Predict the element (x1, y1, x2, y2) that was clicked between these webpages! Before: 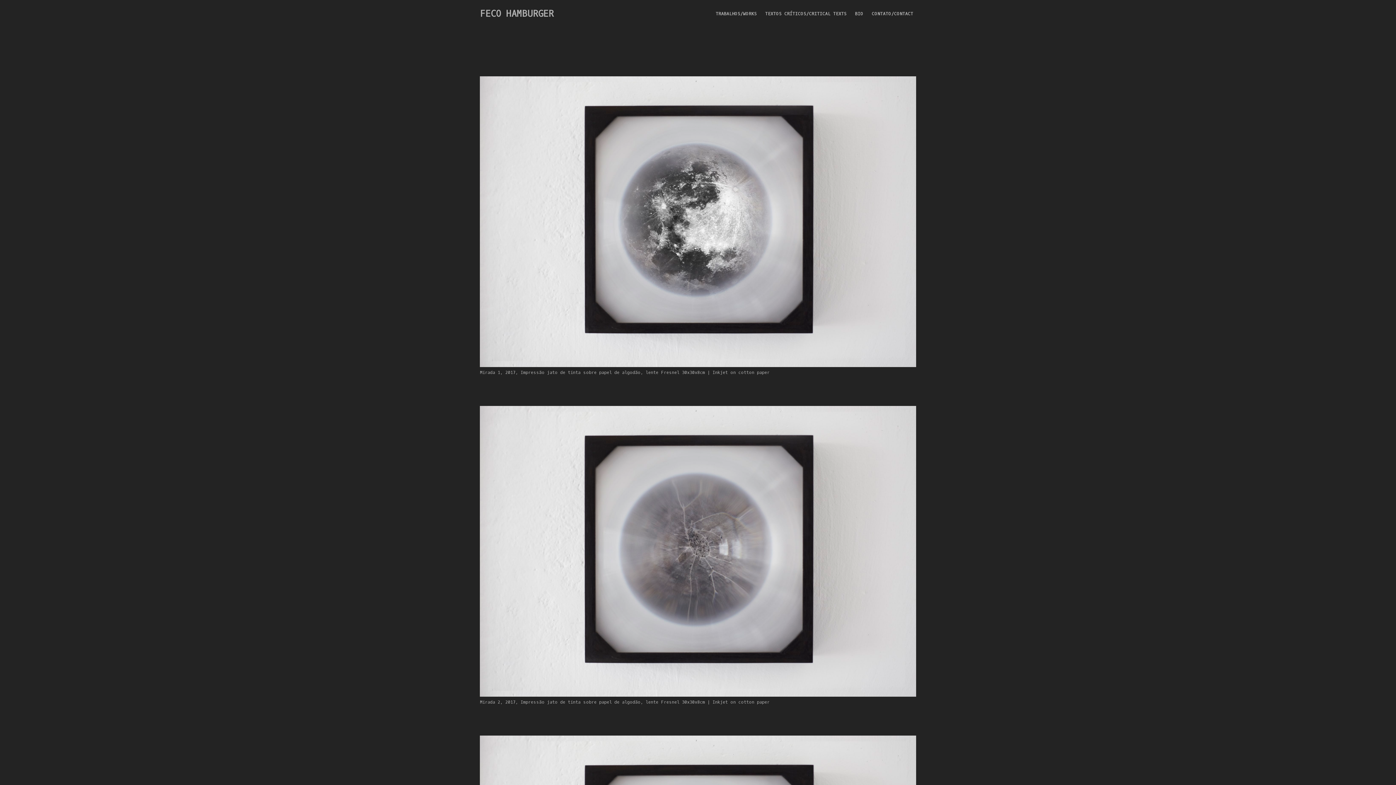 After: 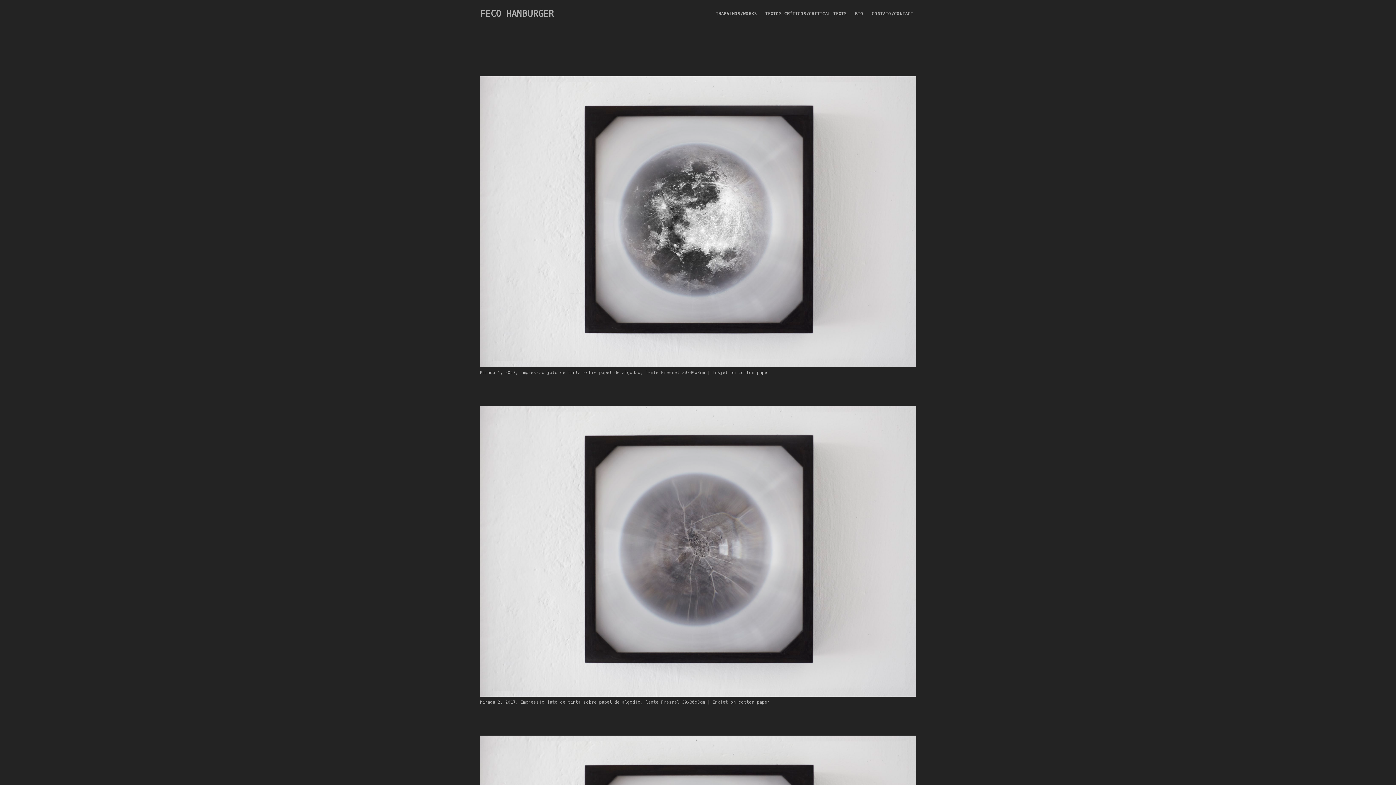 Action: bbox: (480, 406, 916, 699)